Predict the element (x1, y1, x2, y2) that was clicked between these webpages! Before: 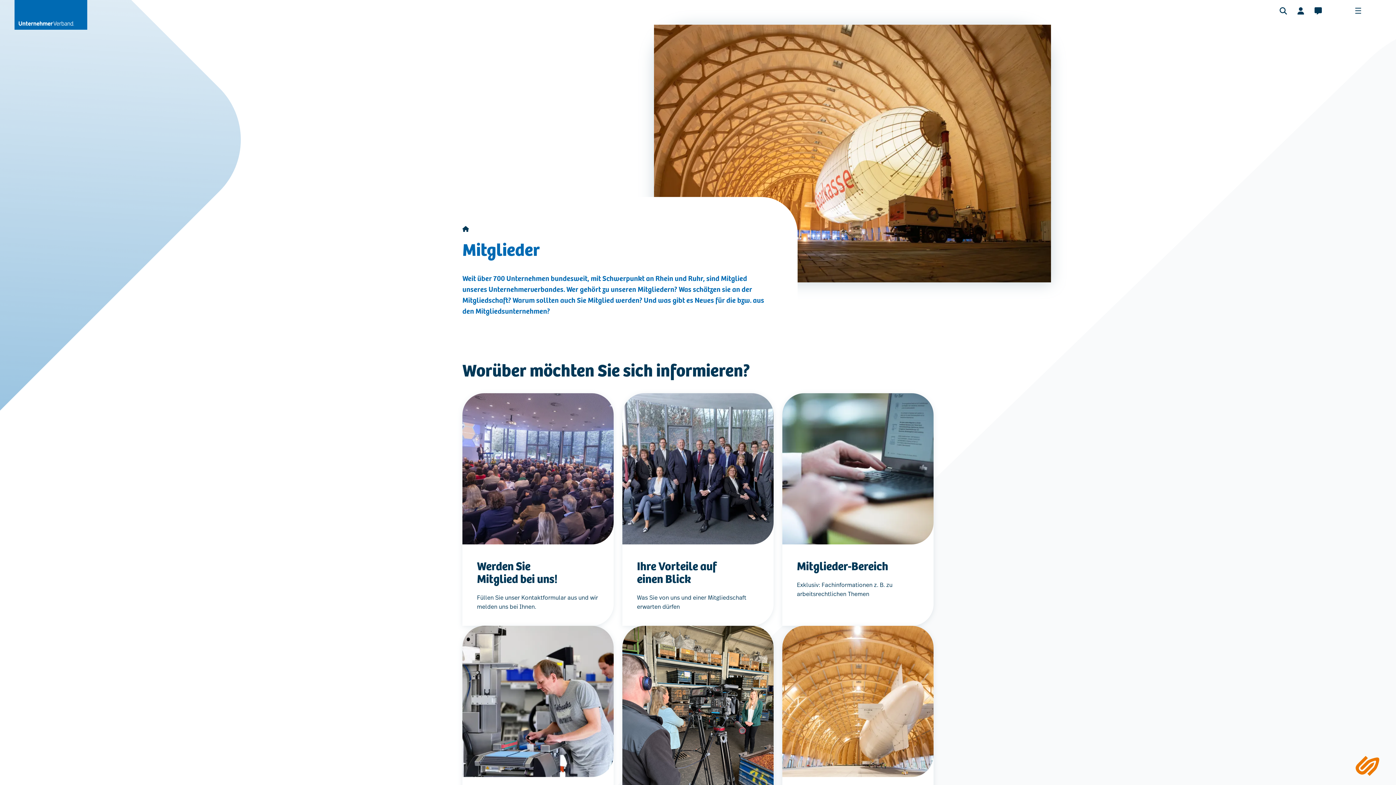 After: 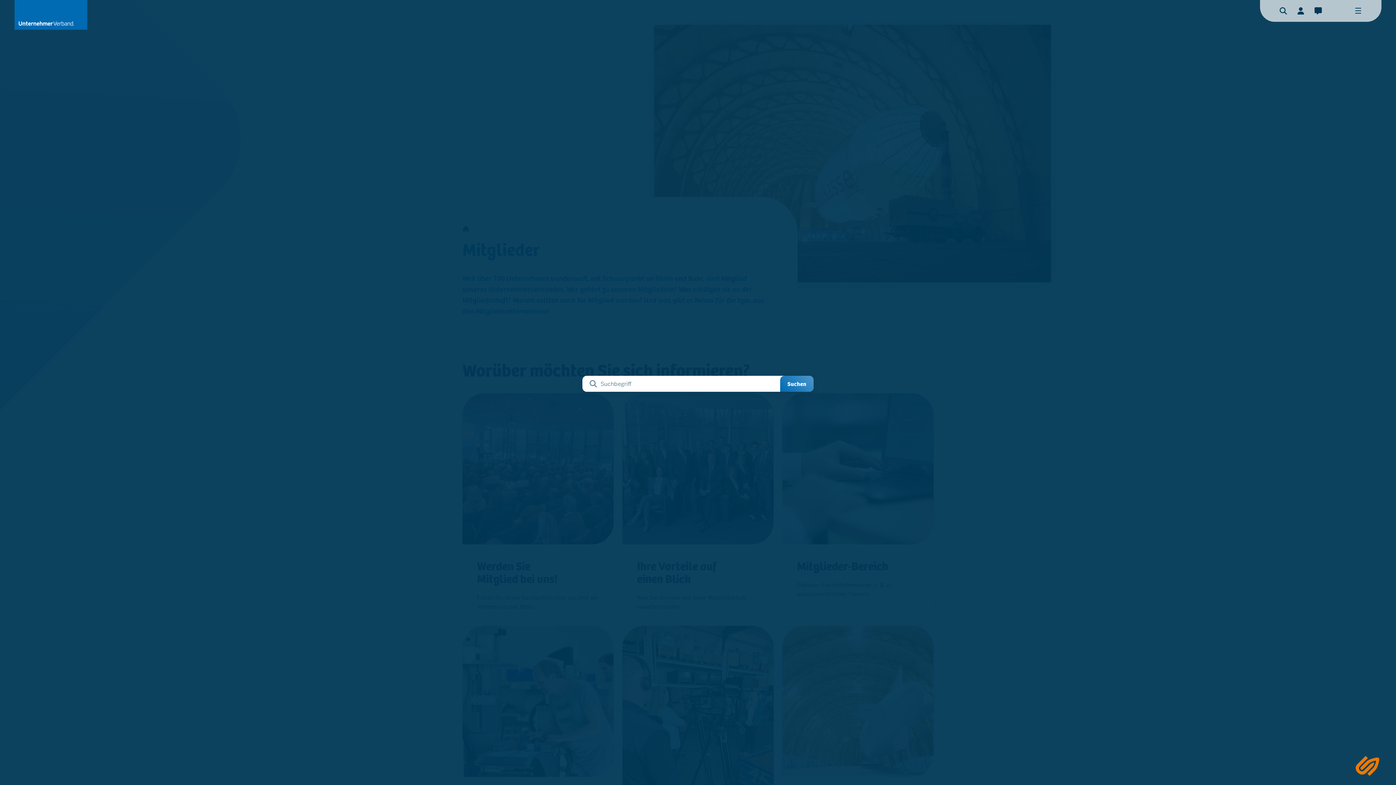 Action: bbox: (1274, 2, 1292, 19)